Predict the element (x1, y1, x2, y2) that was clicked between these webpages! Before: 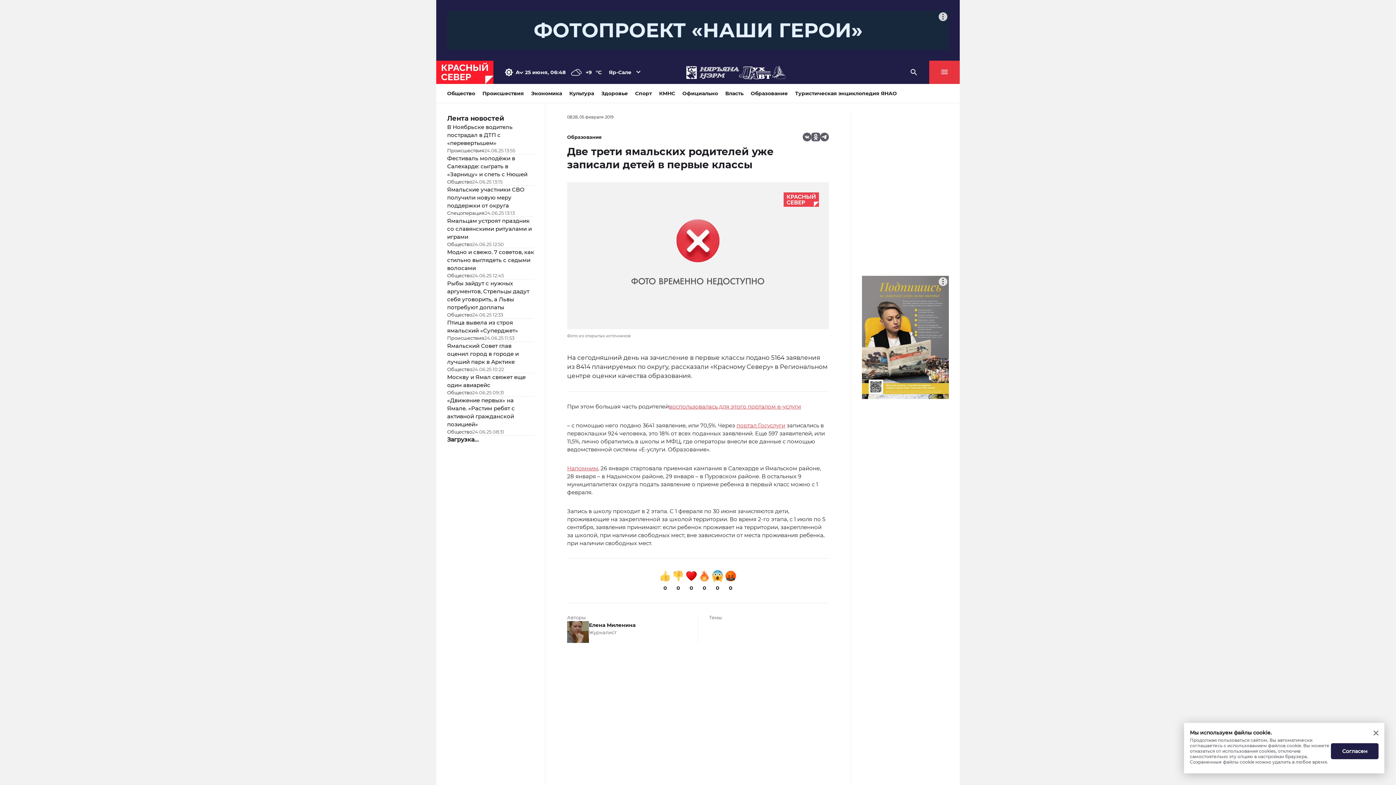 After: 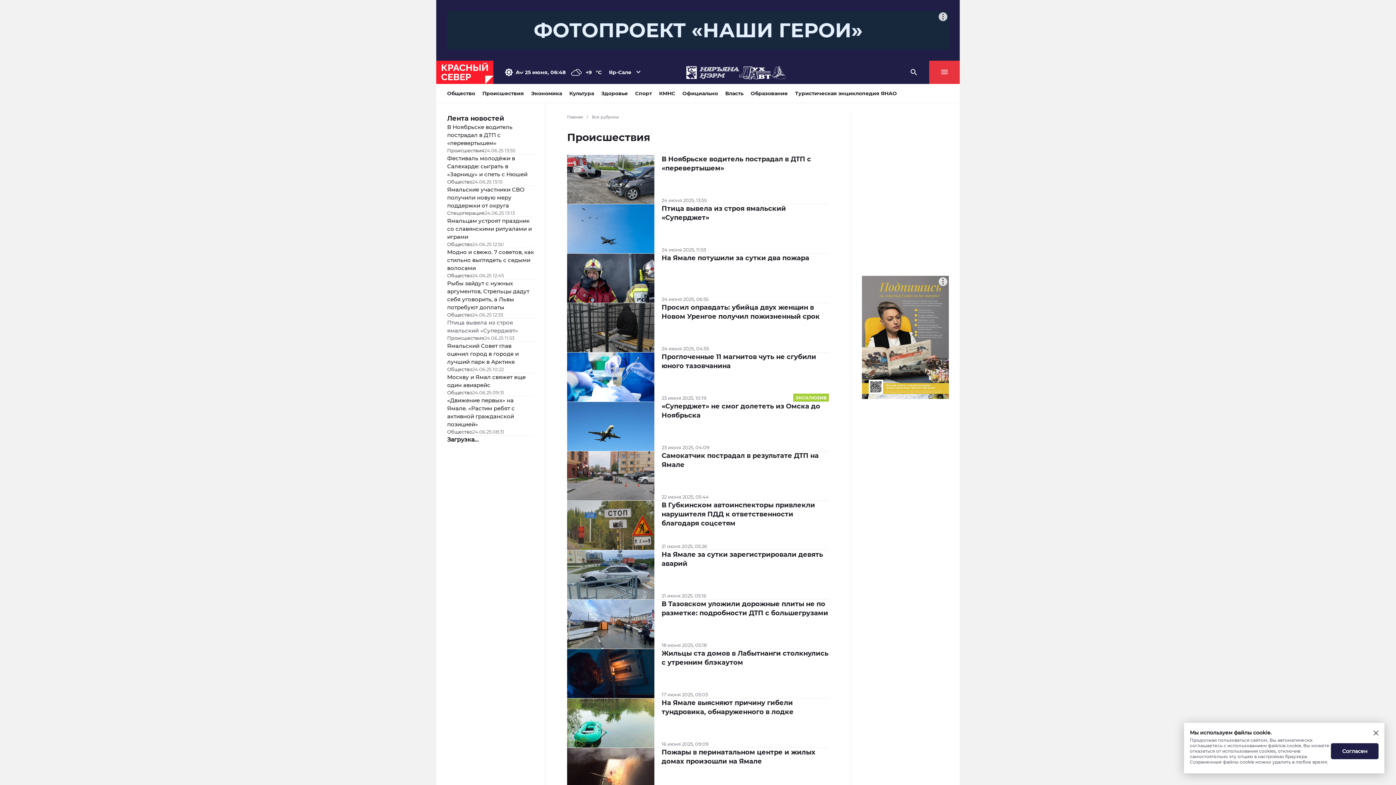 Action: bbox: (447, 334, 484, 341) label: Происшествия